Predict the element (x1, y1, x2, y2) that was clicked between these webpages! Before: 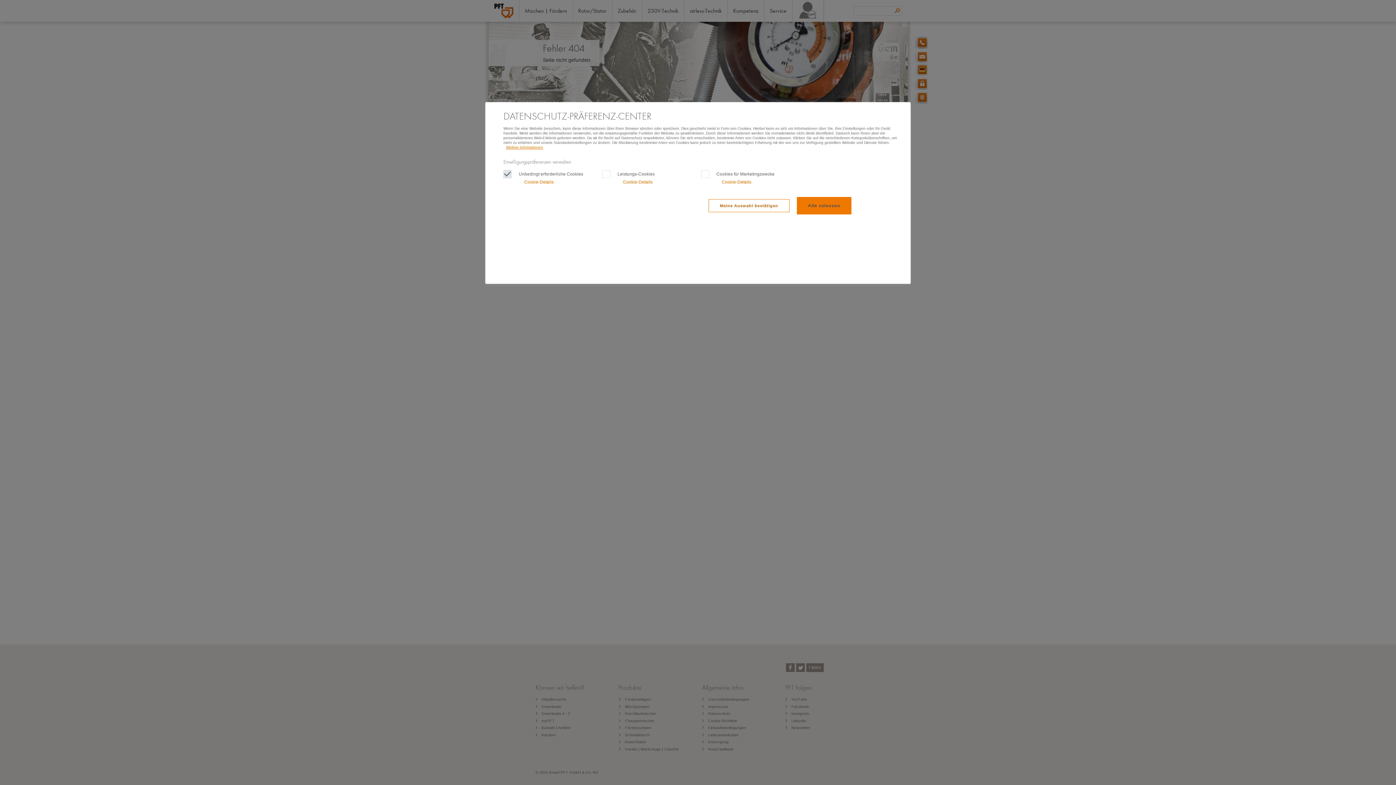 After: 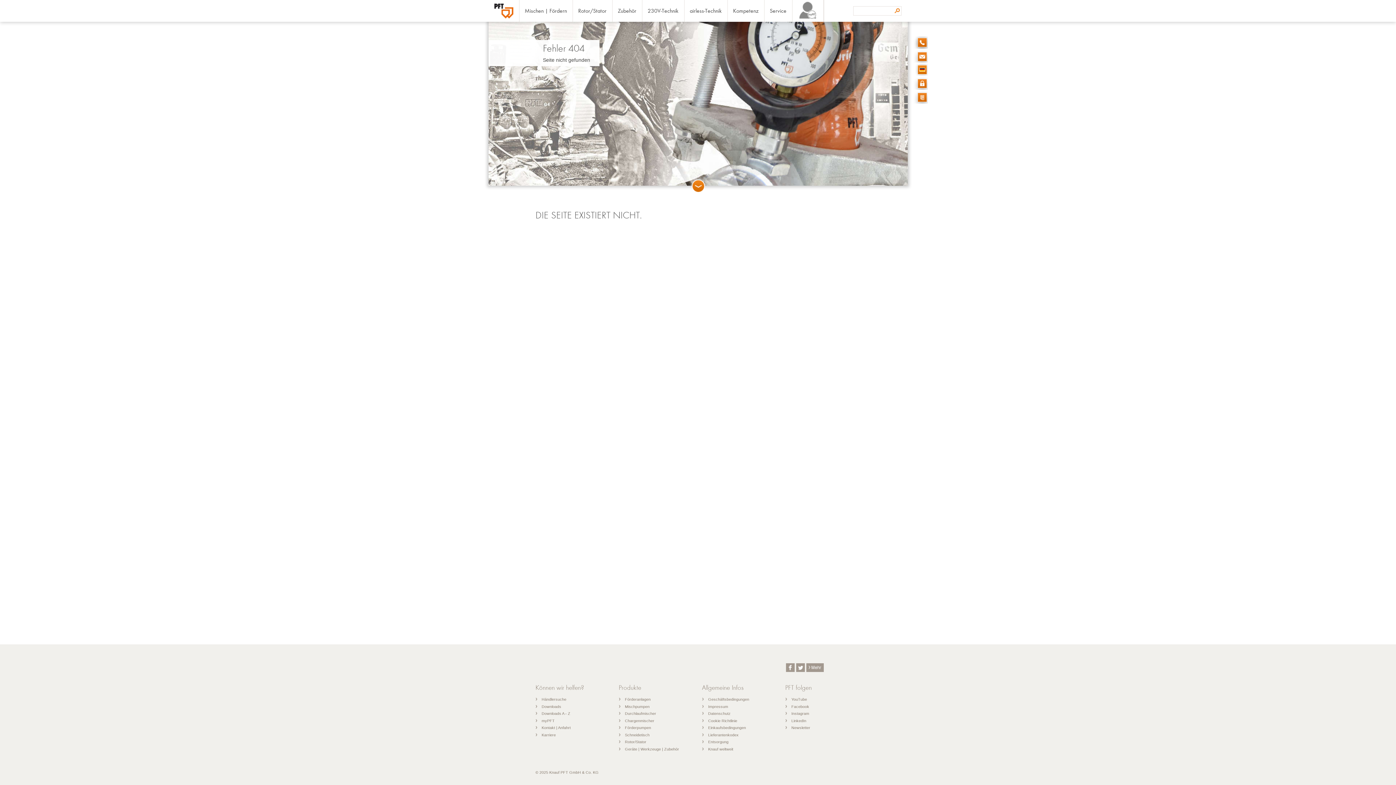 Action: bbox: (796, 197, 851, 214) label: Alle zulassen